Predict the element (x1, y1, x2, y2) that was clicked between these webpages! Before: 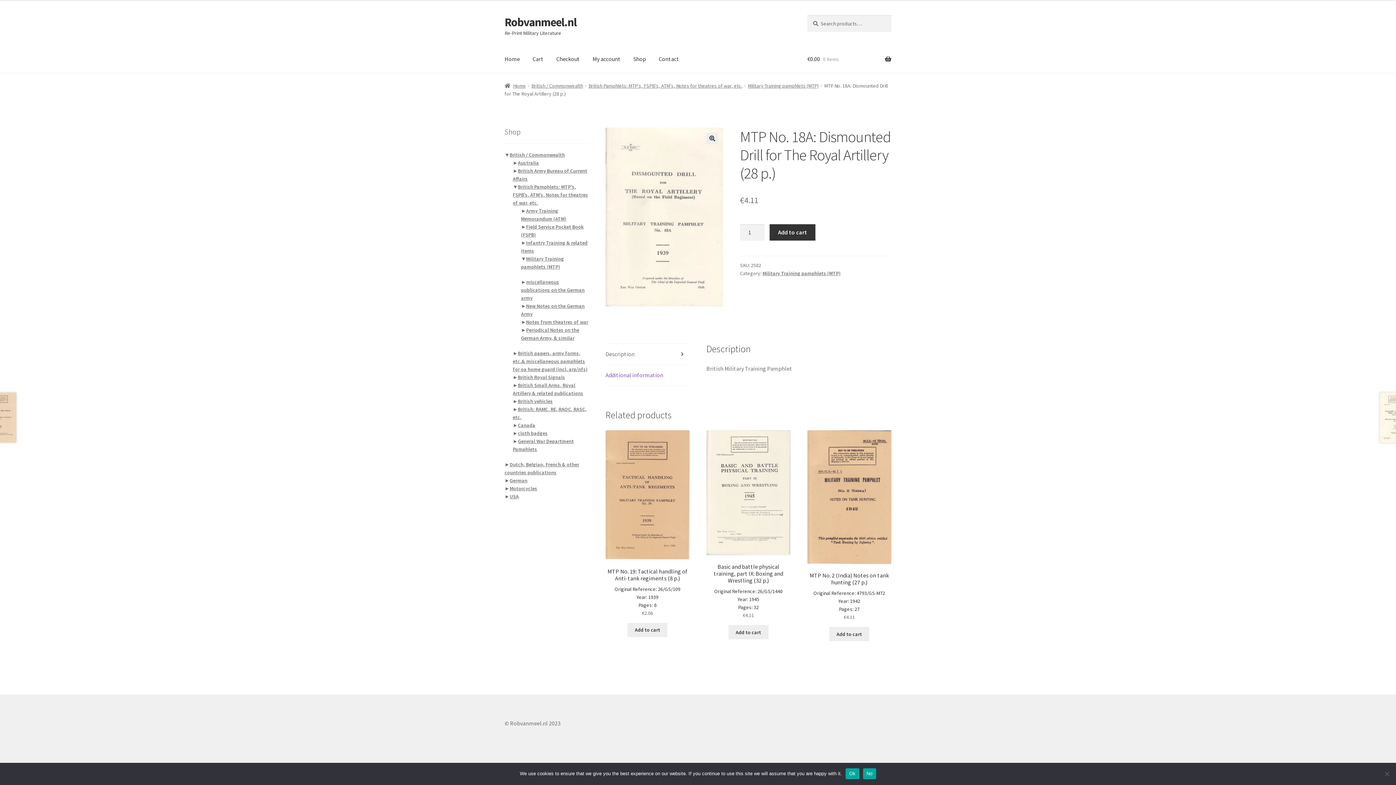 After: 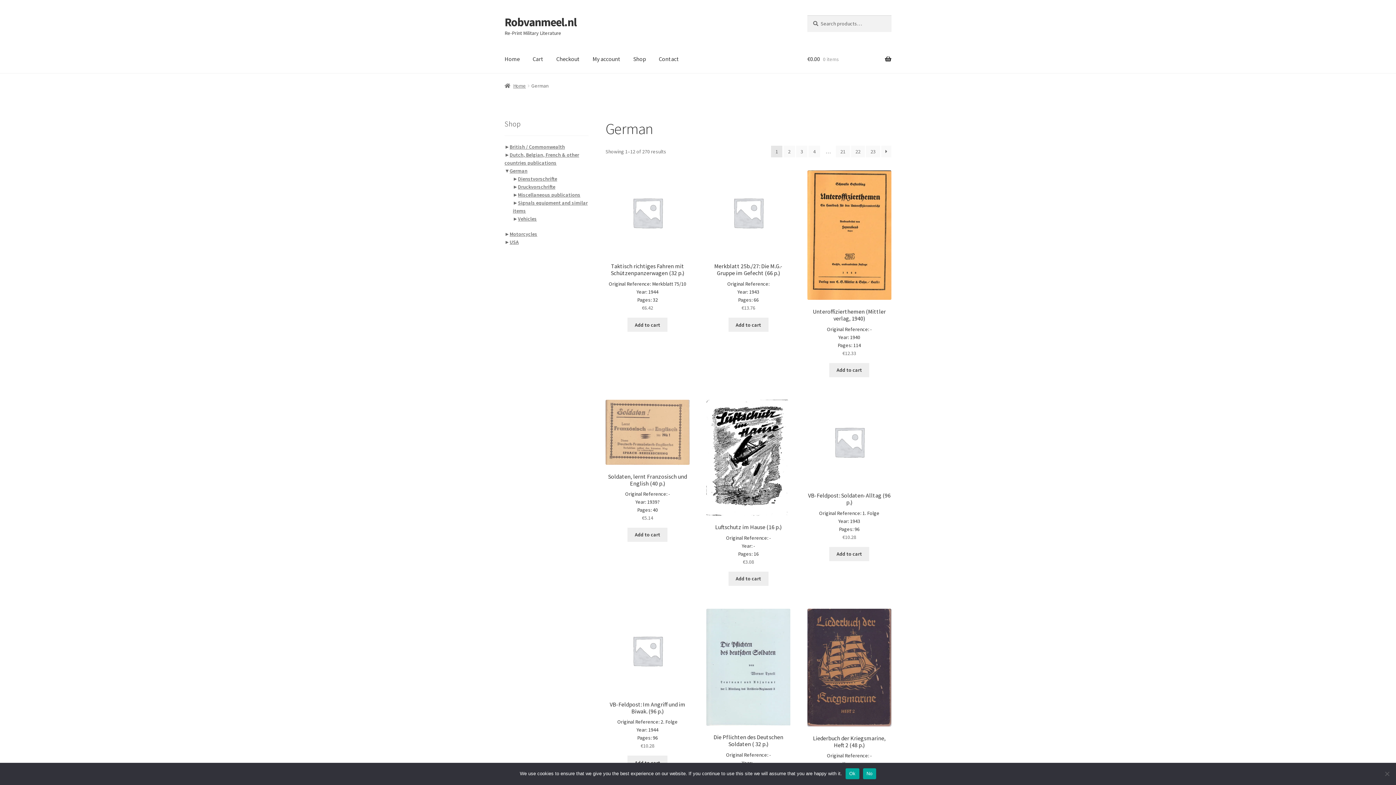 Action: label: German bbox: (509, 477, 527, 483)